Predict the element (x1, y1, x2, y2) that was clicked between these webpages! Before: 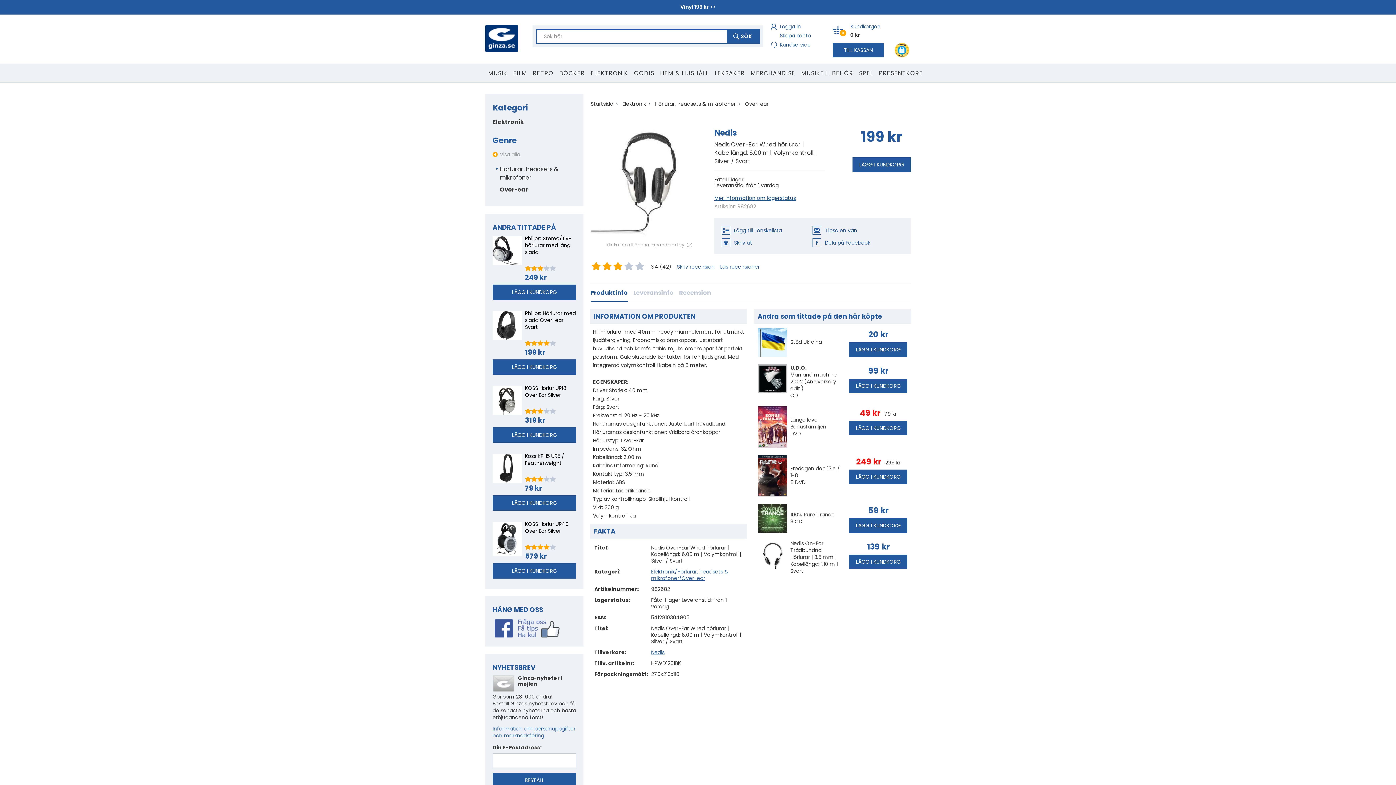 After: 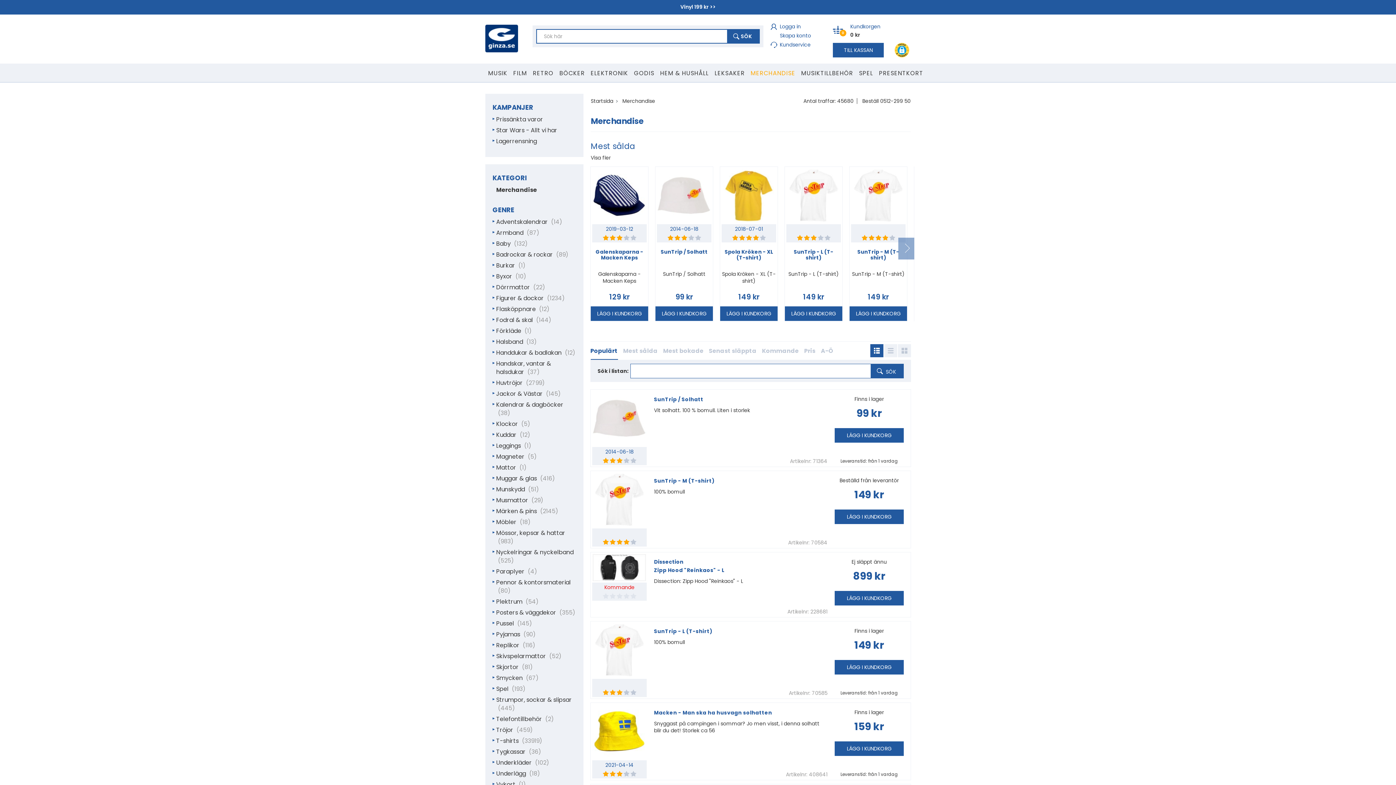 Action: bbox: (748, 63, 798, 81) label: MERCHANDISE